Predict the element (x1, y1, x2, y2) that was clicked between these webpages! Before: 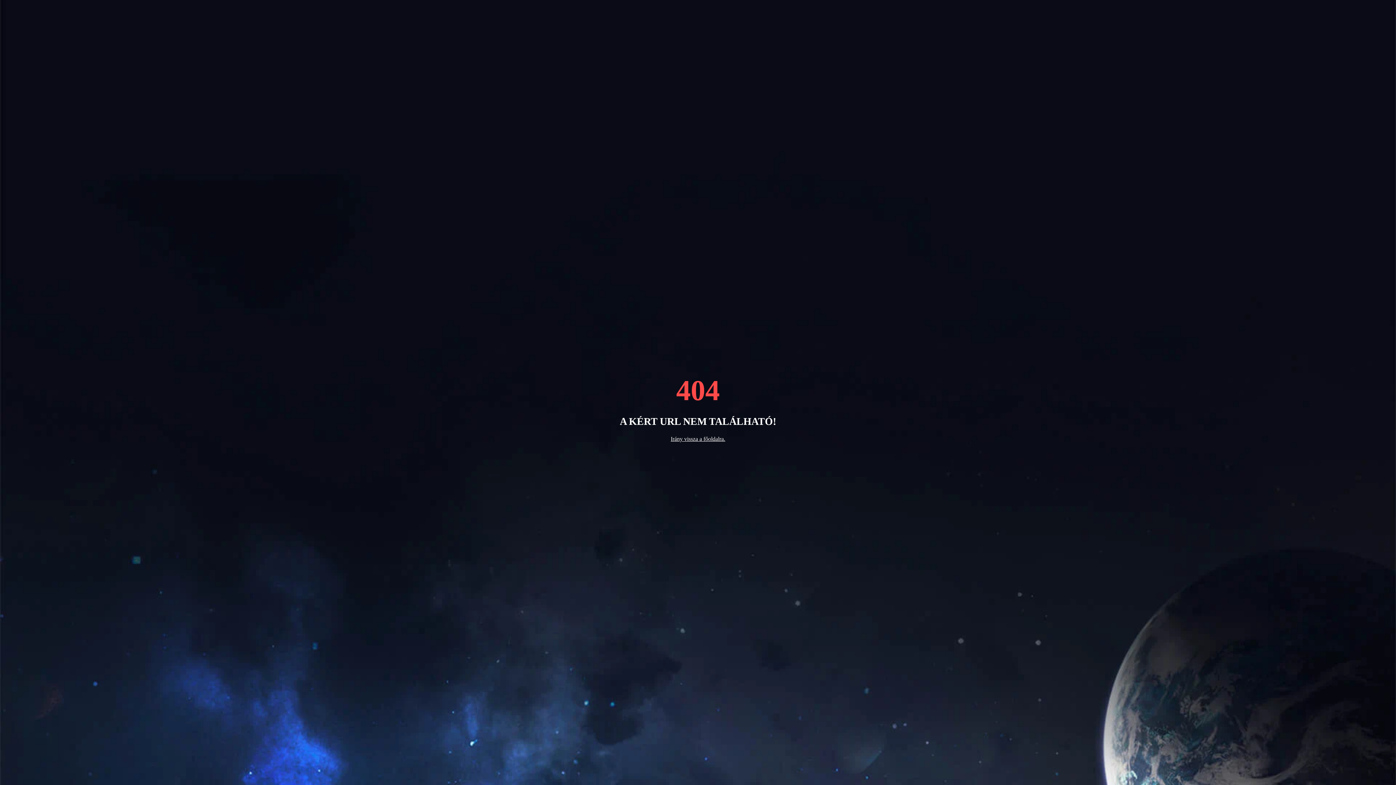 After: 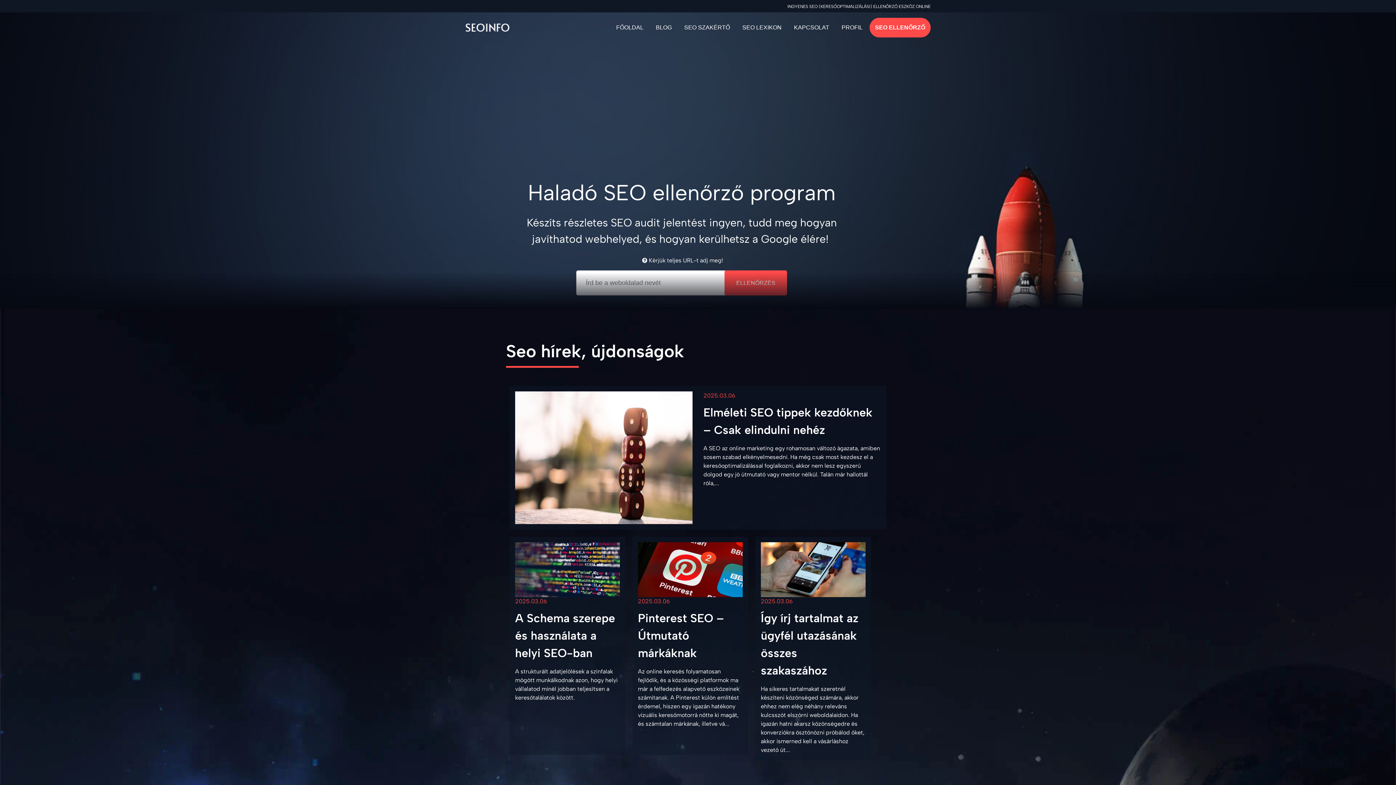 Action: bbox: (670, 435, 725, 442) label: Irány vissza a főoldalra.